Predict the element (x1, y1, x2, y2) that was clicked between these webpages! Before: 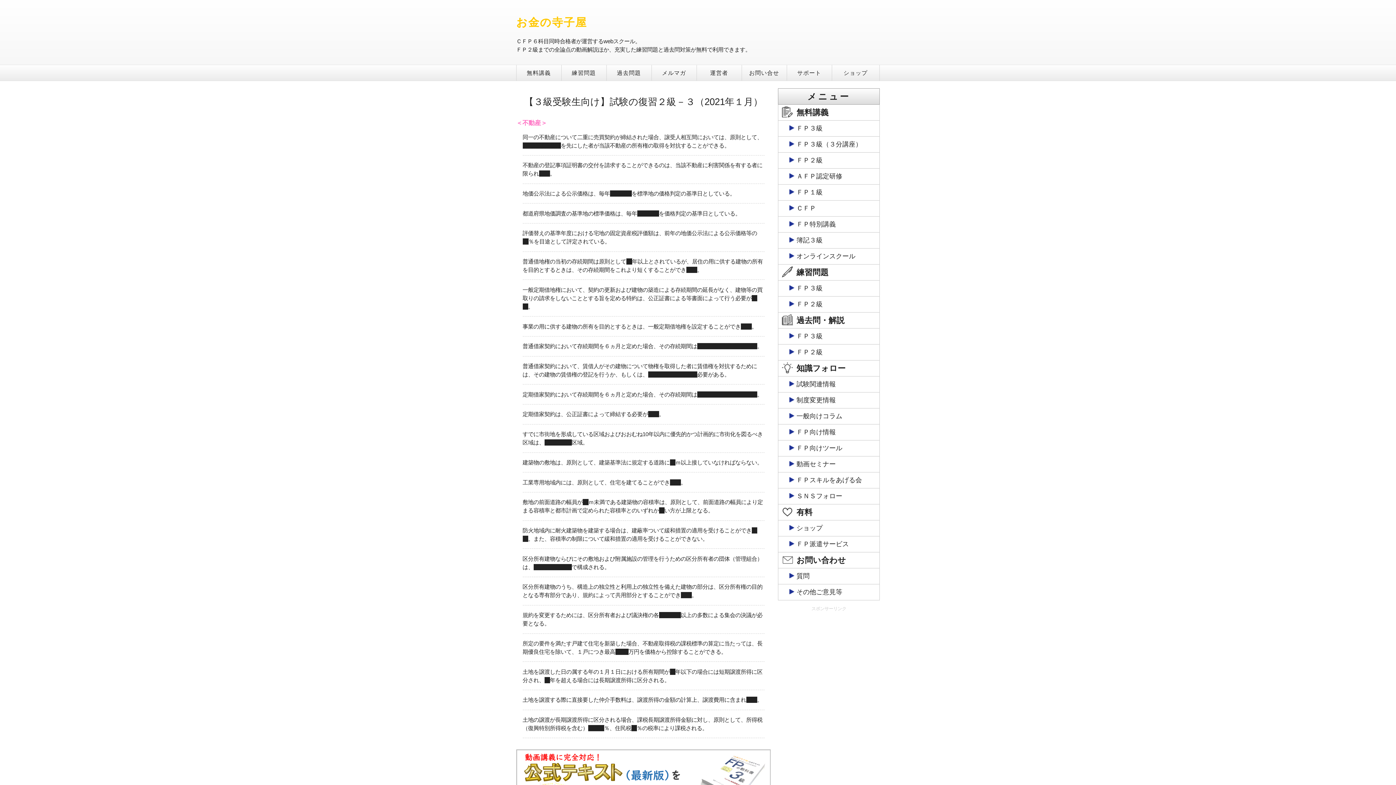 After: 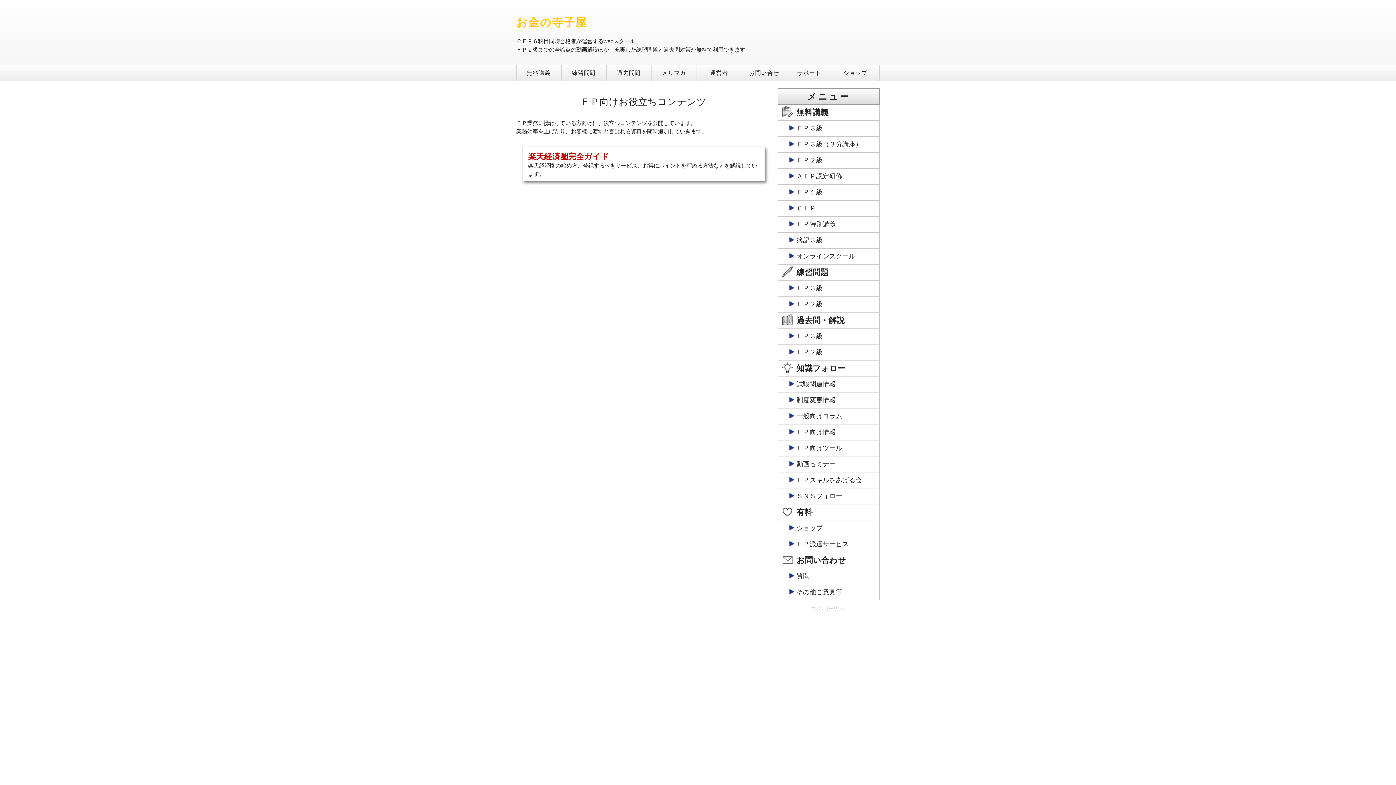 Action: bbox: (796, 440, 879, 456) label: ＦＰ向けツール